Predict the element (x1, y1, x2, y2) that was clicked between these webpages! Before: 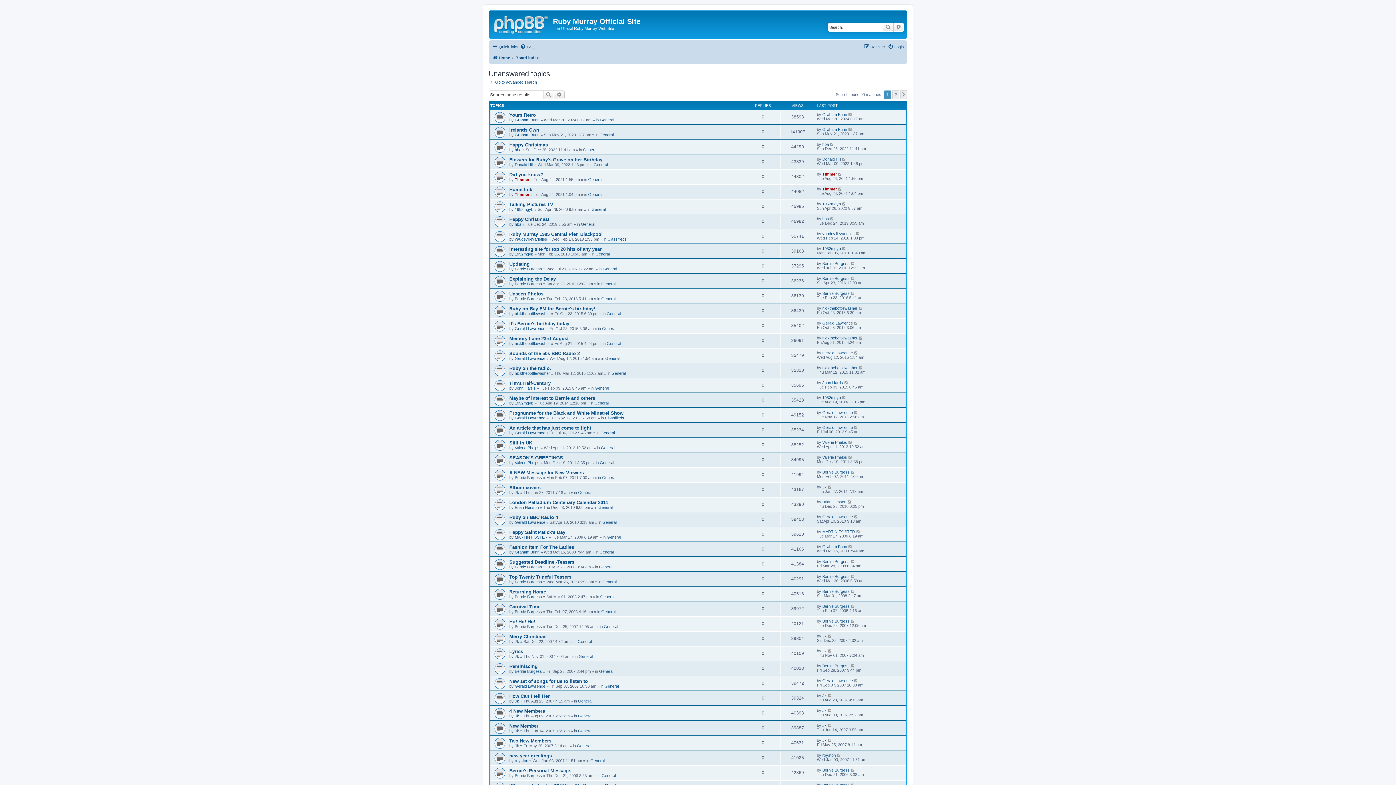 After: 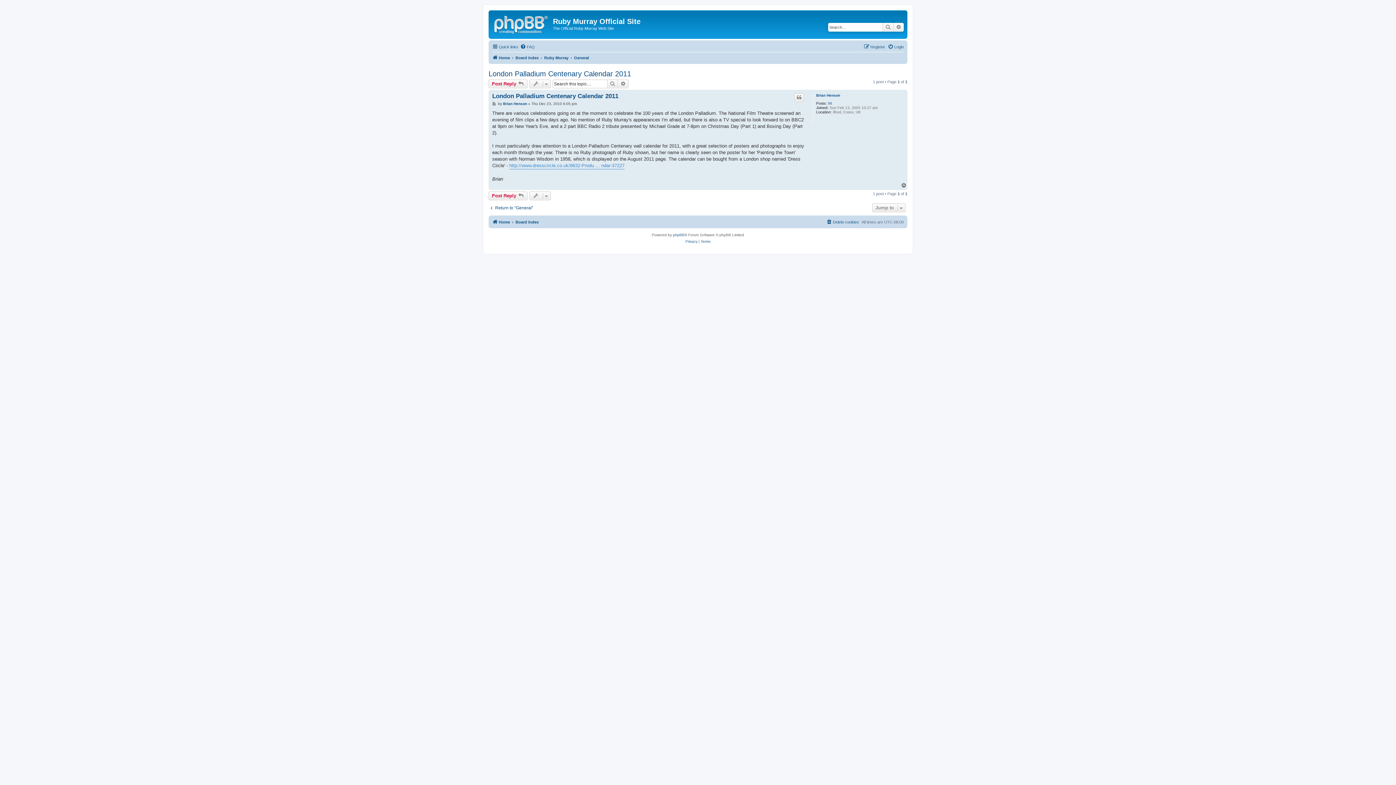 Action: label: London Palladium Centenary Calendar 2011 bbox: (509, 500, 608, 505)